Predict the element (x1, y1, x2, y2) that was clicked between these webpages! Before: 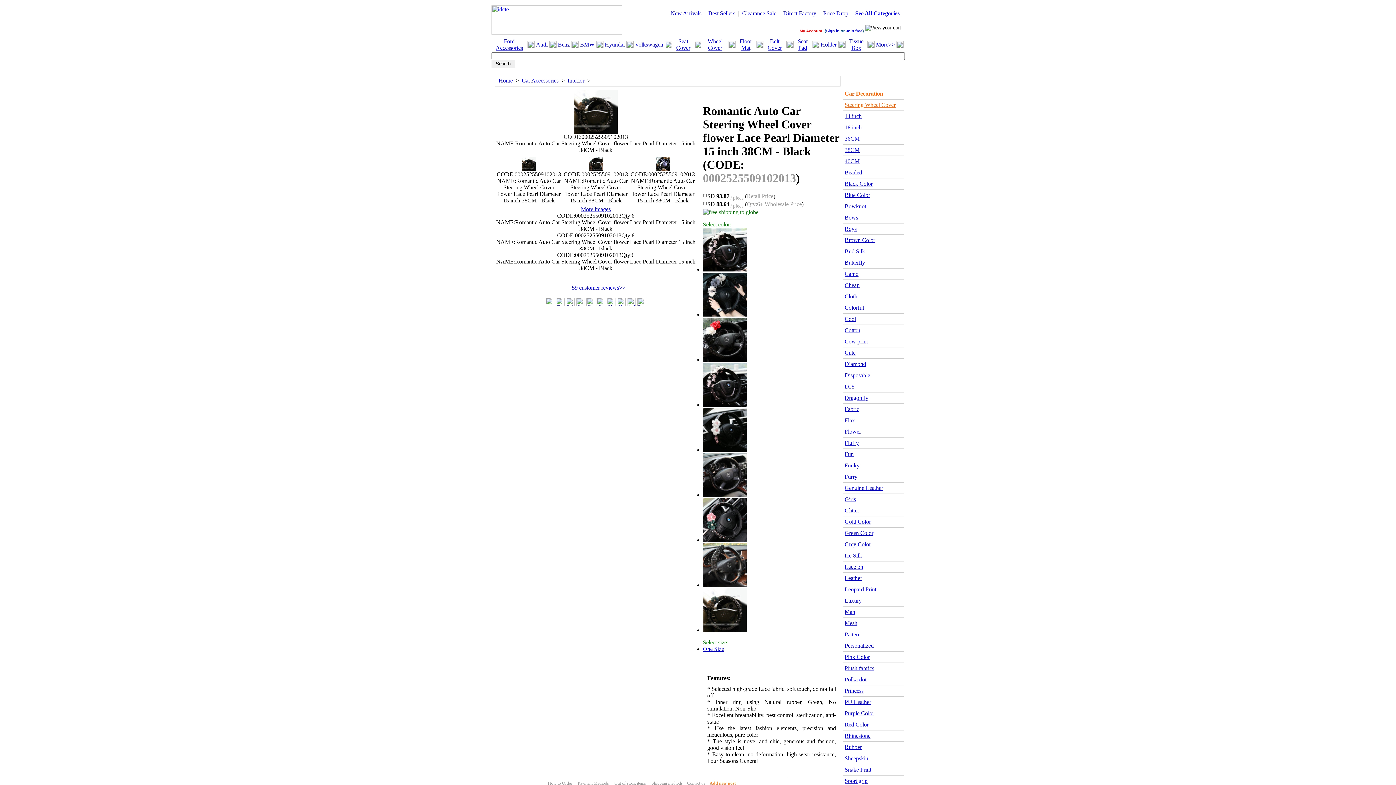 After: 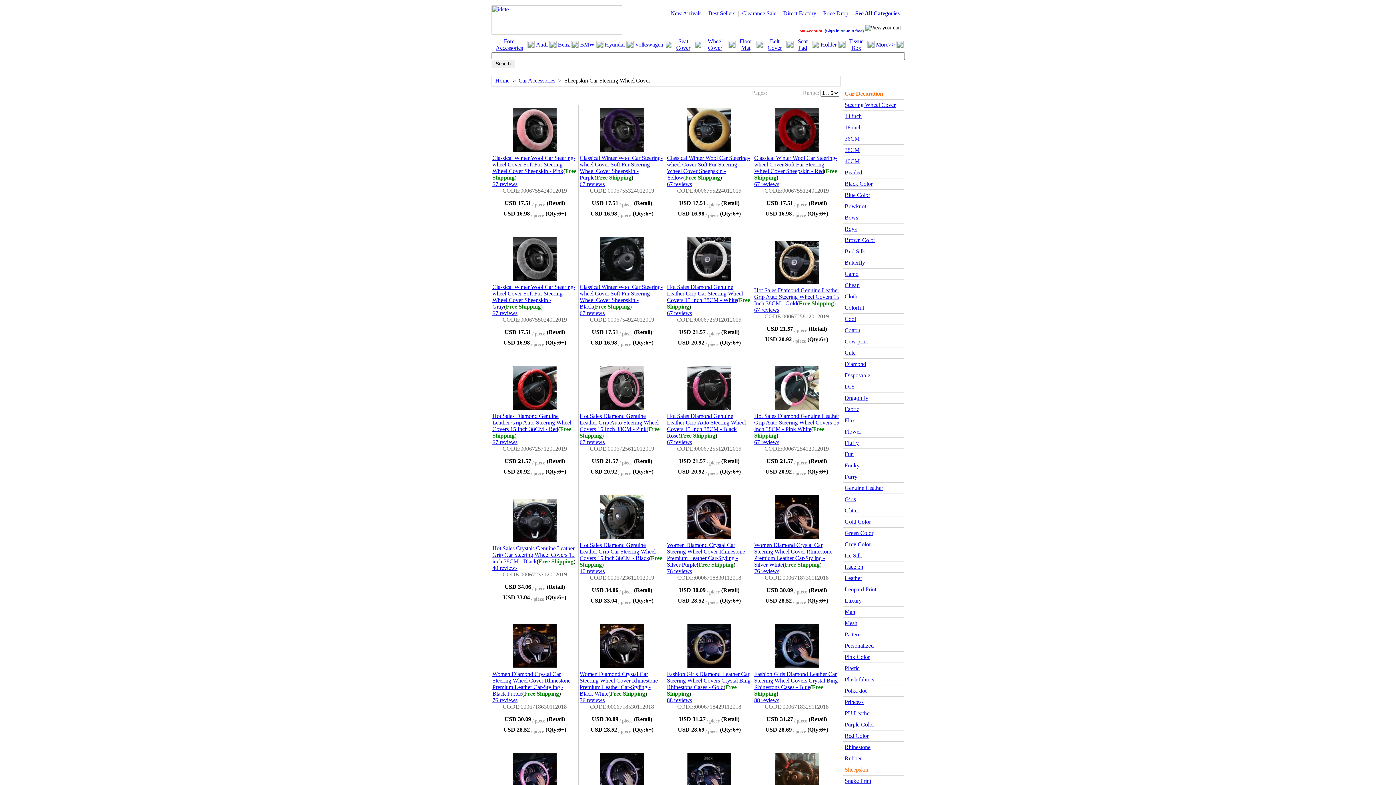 Action: bbox: (844, 754, 902, 763) label: Sheepskin